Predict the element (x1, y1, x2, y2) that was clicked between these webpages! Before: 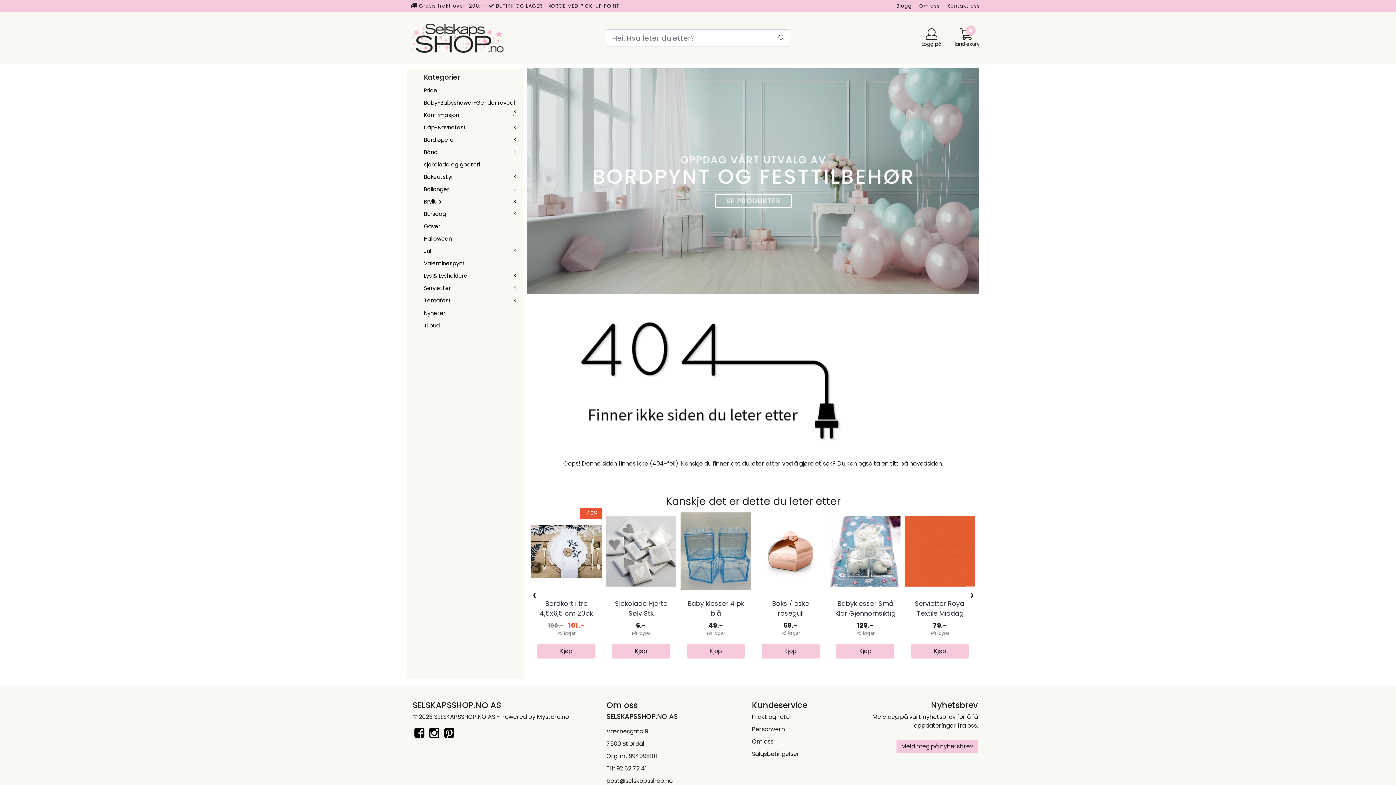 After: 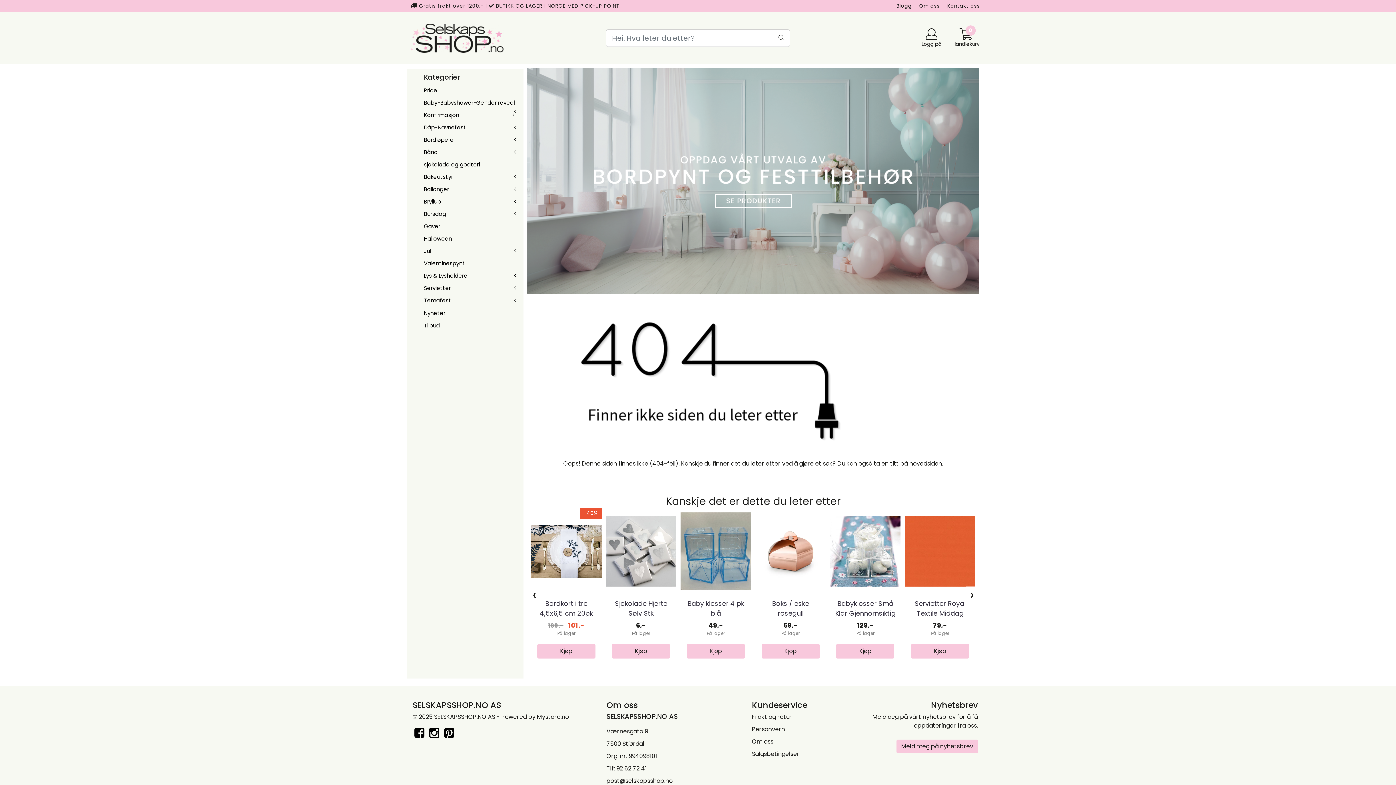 Action: bbox: (442, 730, 456, 740)